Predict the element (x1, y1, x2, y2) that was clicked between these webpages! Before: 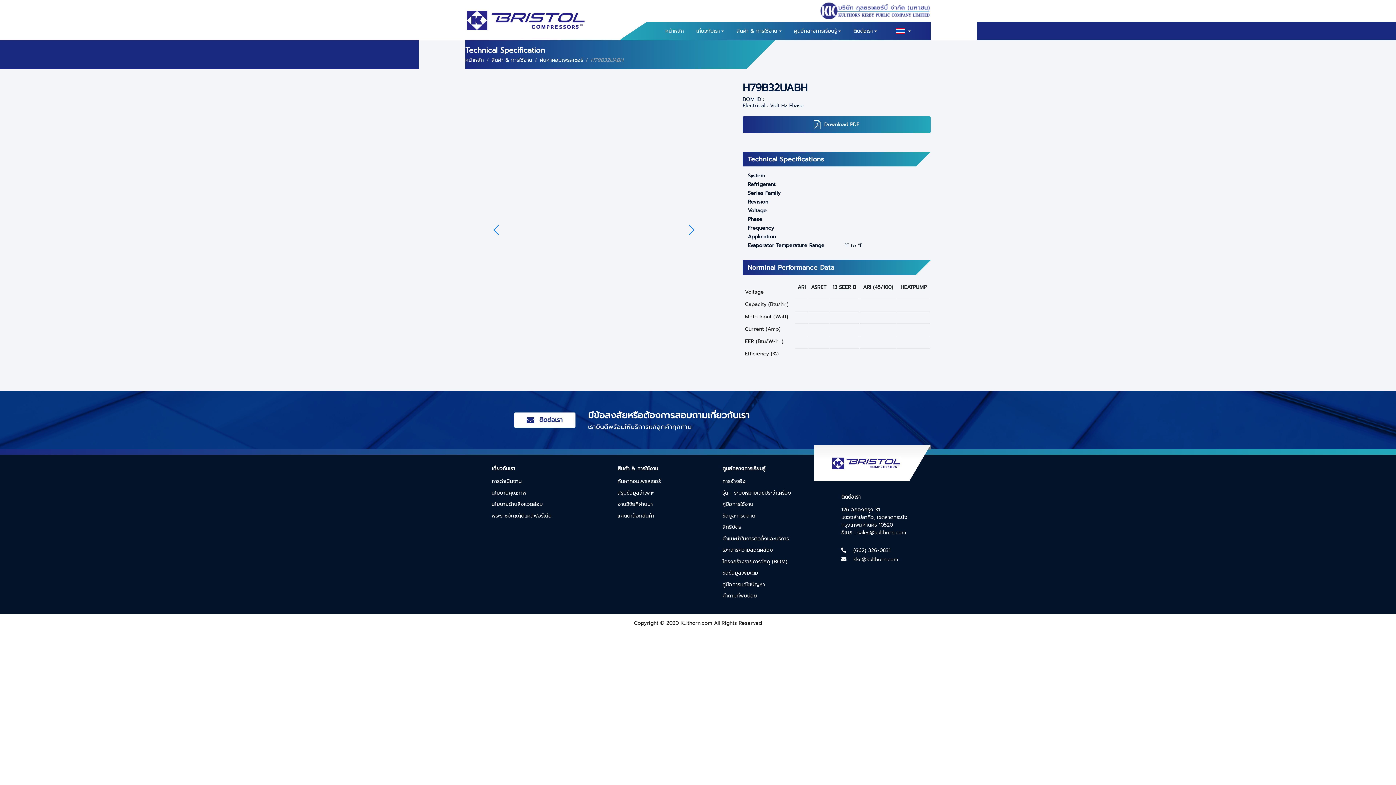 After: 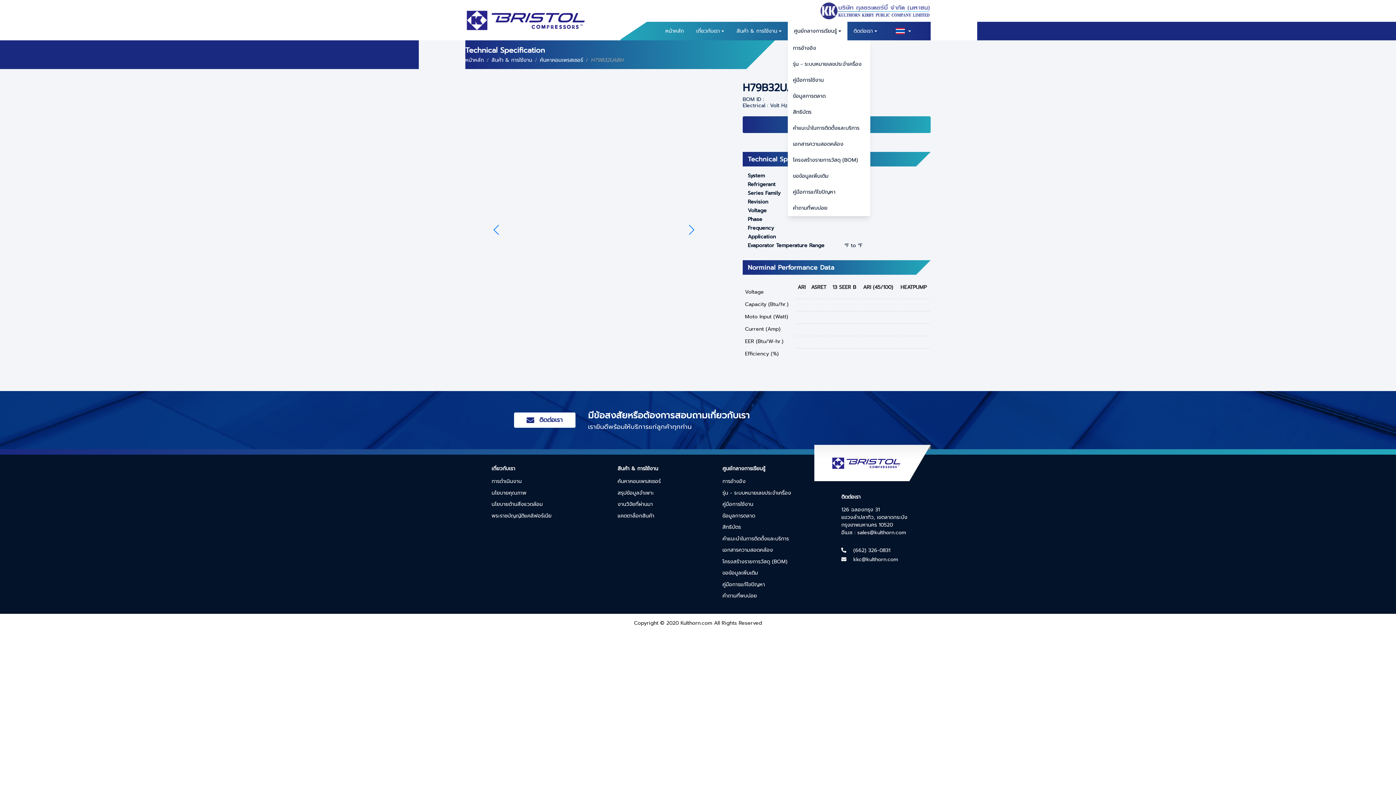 Action: label: ศูนย์กลางการเรียนรู้ bbox: (791, 23, 844, 39)